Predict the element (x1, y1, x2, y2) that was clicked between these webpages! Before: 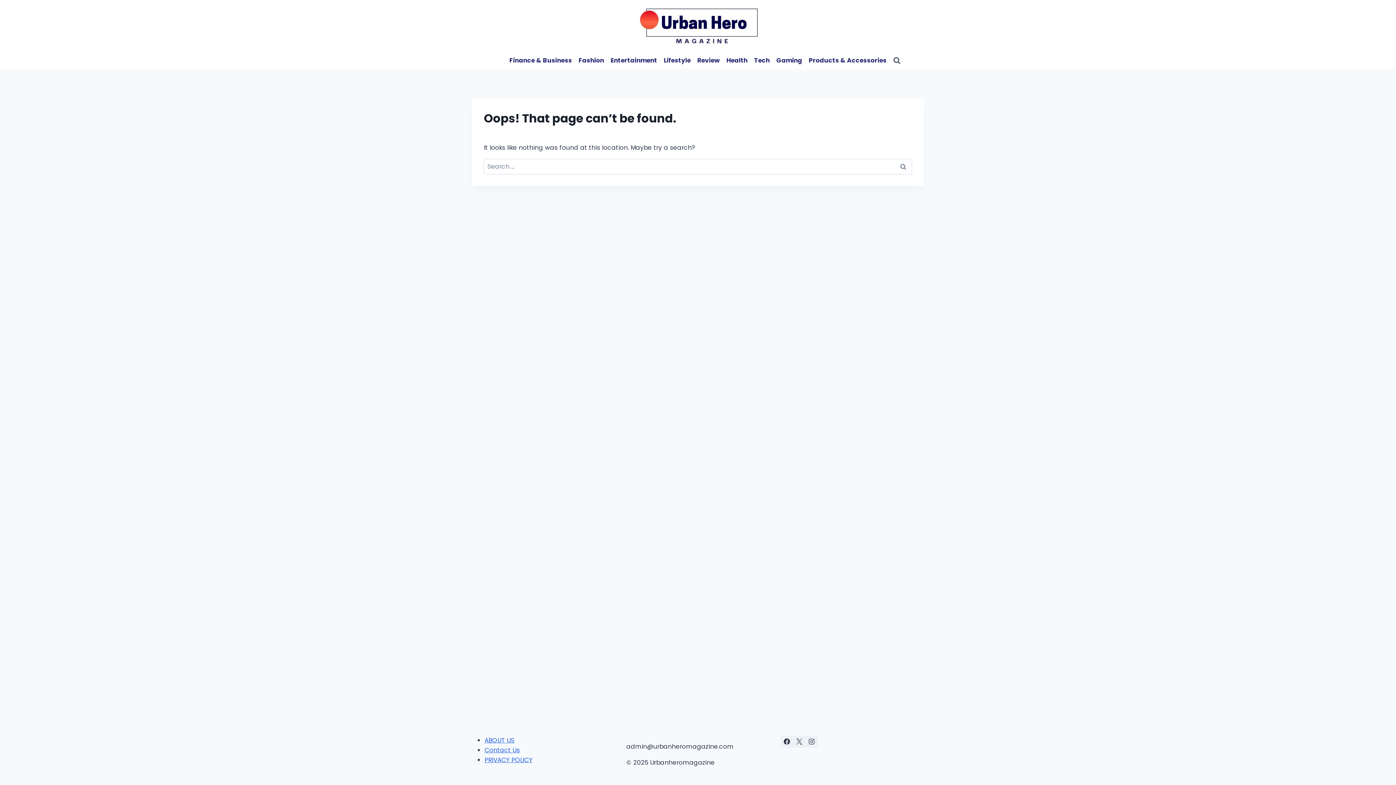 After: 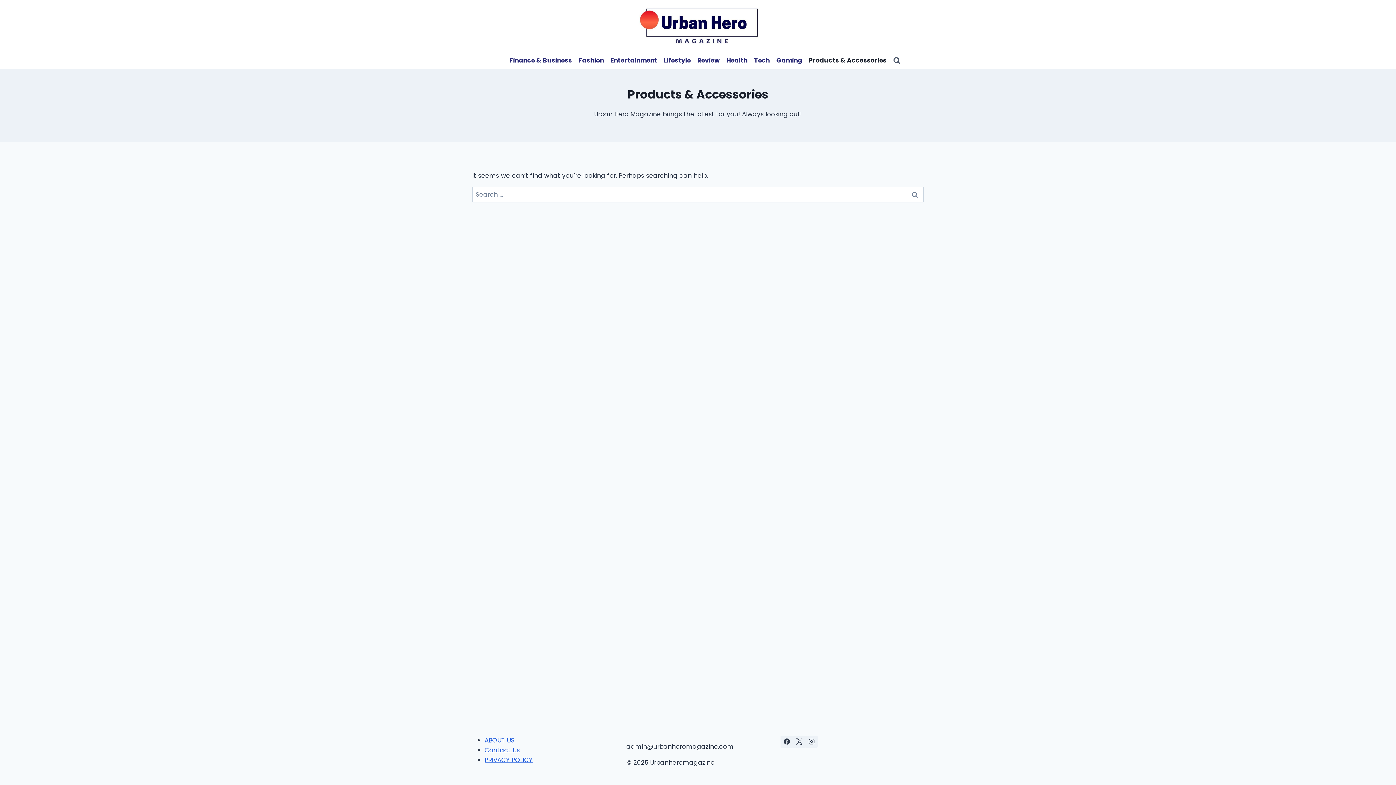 Action: bbox: (805, 52, 890, 69) label: Products & Accessories